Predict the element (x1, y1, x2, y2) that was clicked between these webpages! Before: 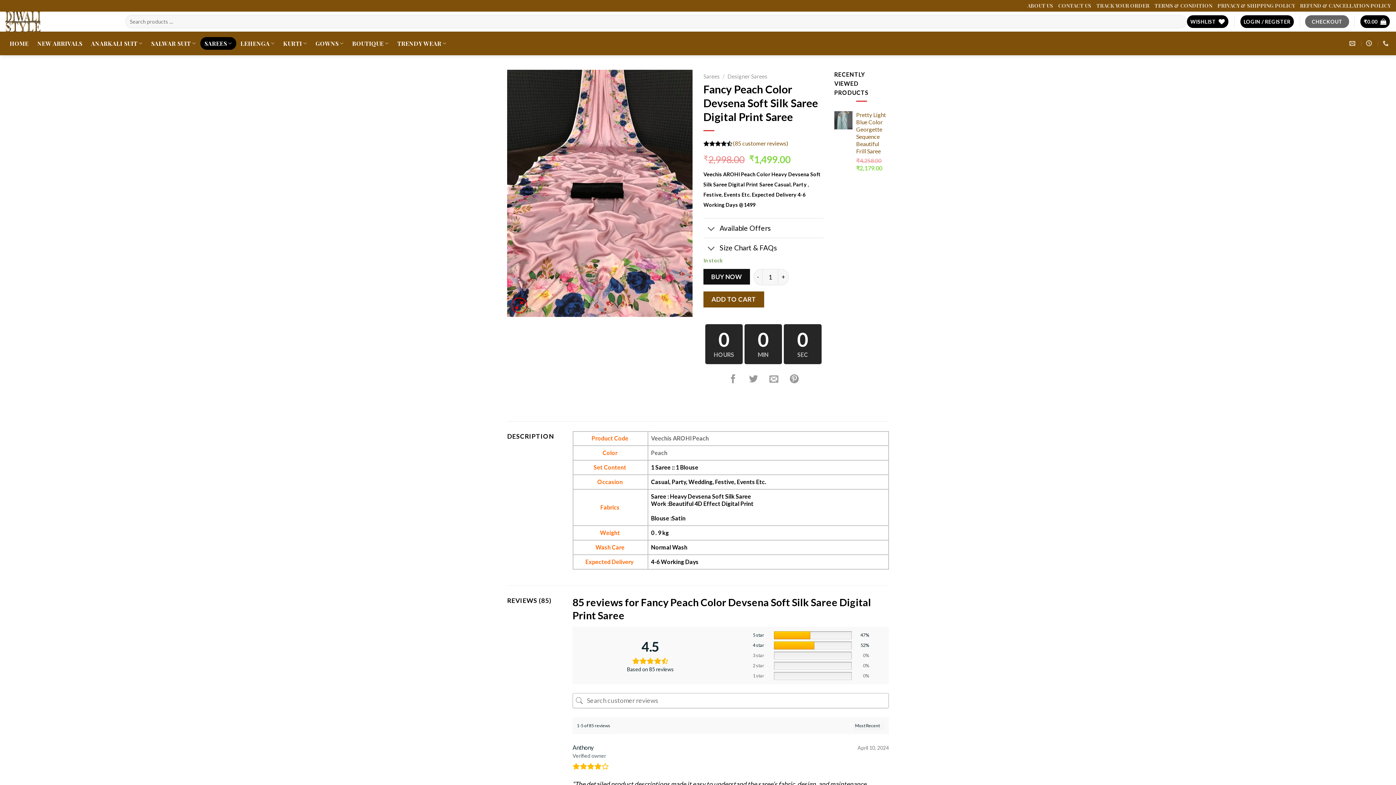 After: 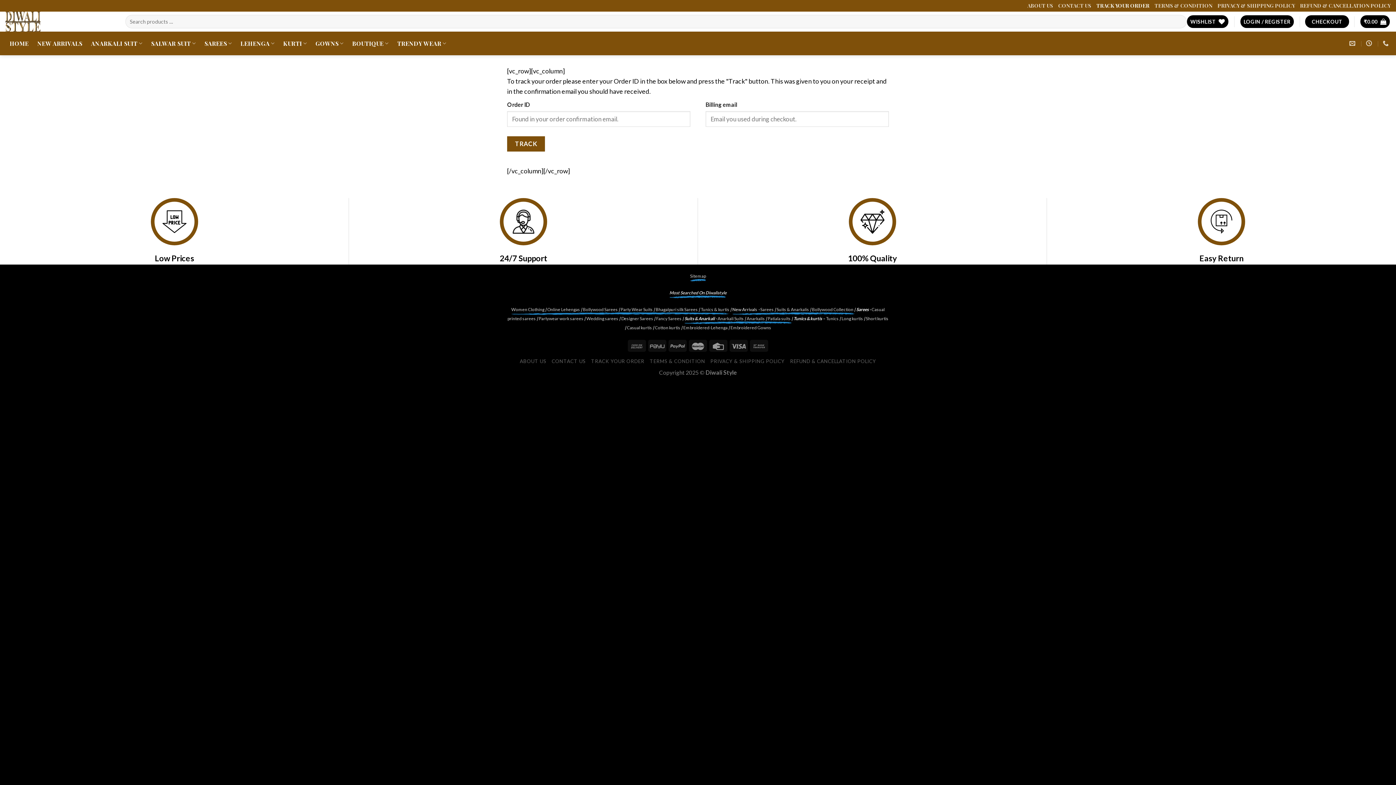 Action: bbox: (1096, 0, 1149, 11) label: TRACK YOUR ORDER